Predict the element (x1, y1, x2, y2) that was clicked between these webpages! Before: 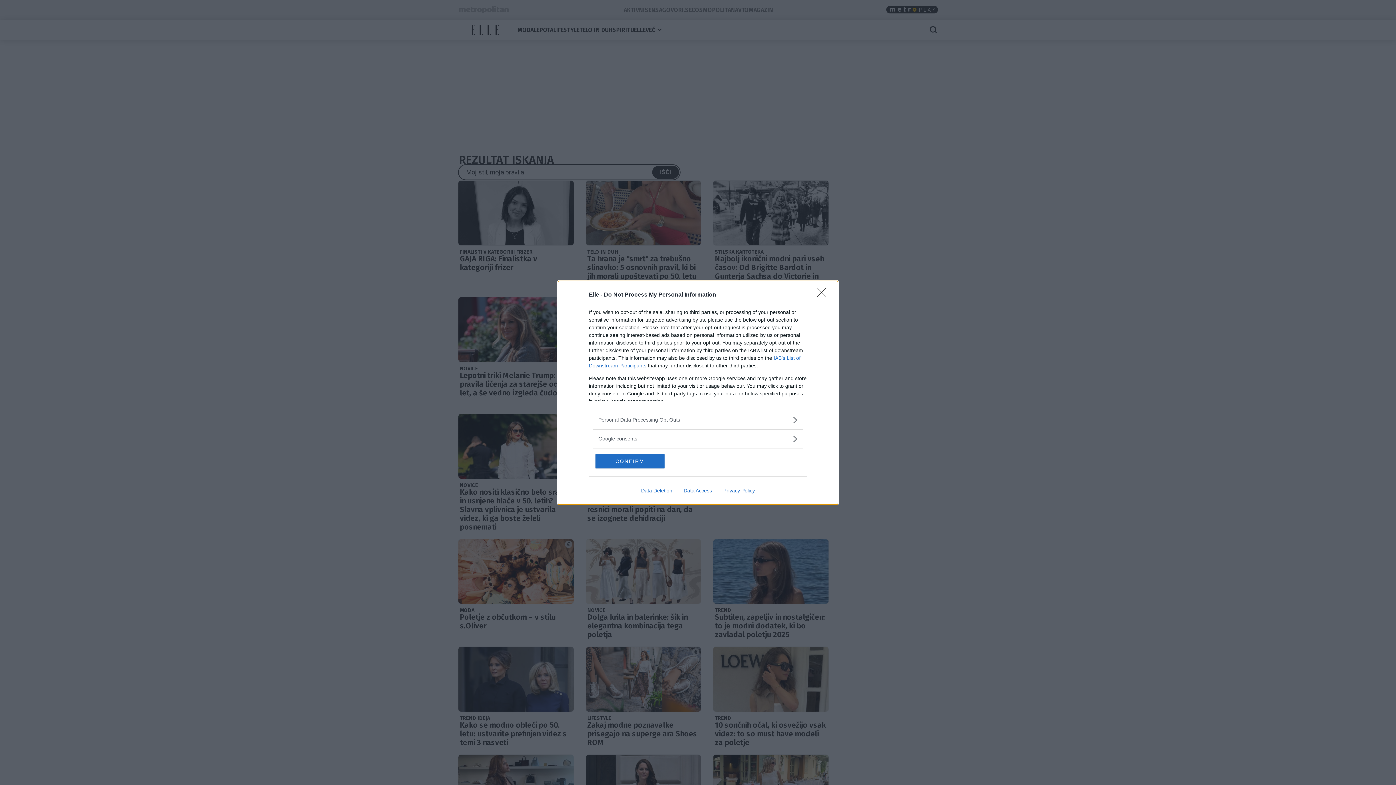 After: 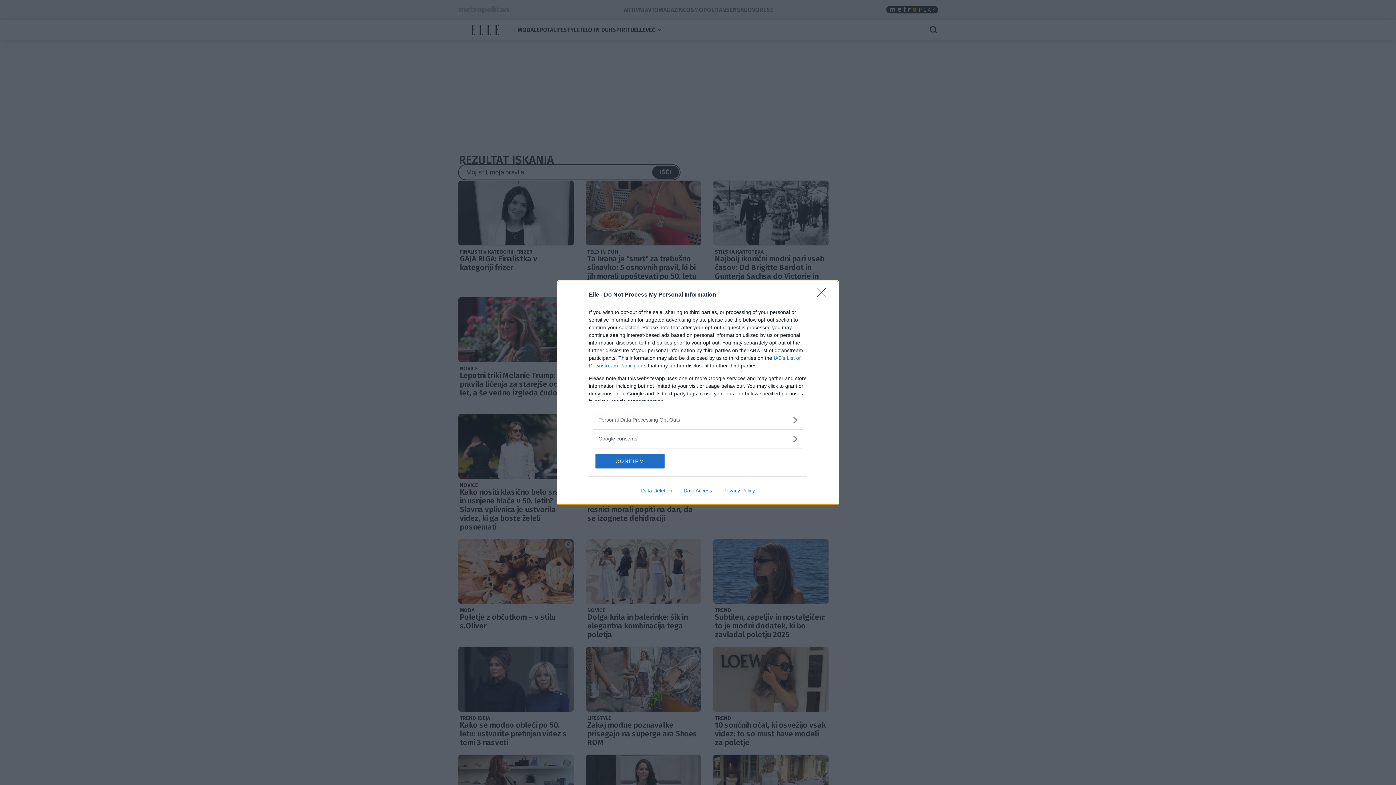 Action: label: Data Deletion bbox: (635, 487, 678, 493)